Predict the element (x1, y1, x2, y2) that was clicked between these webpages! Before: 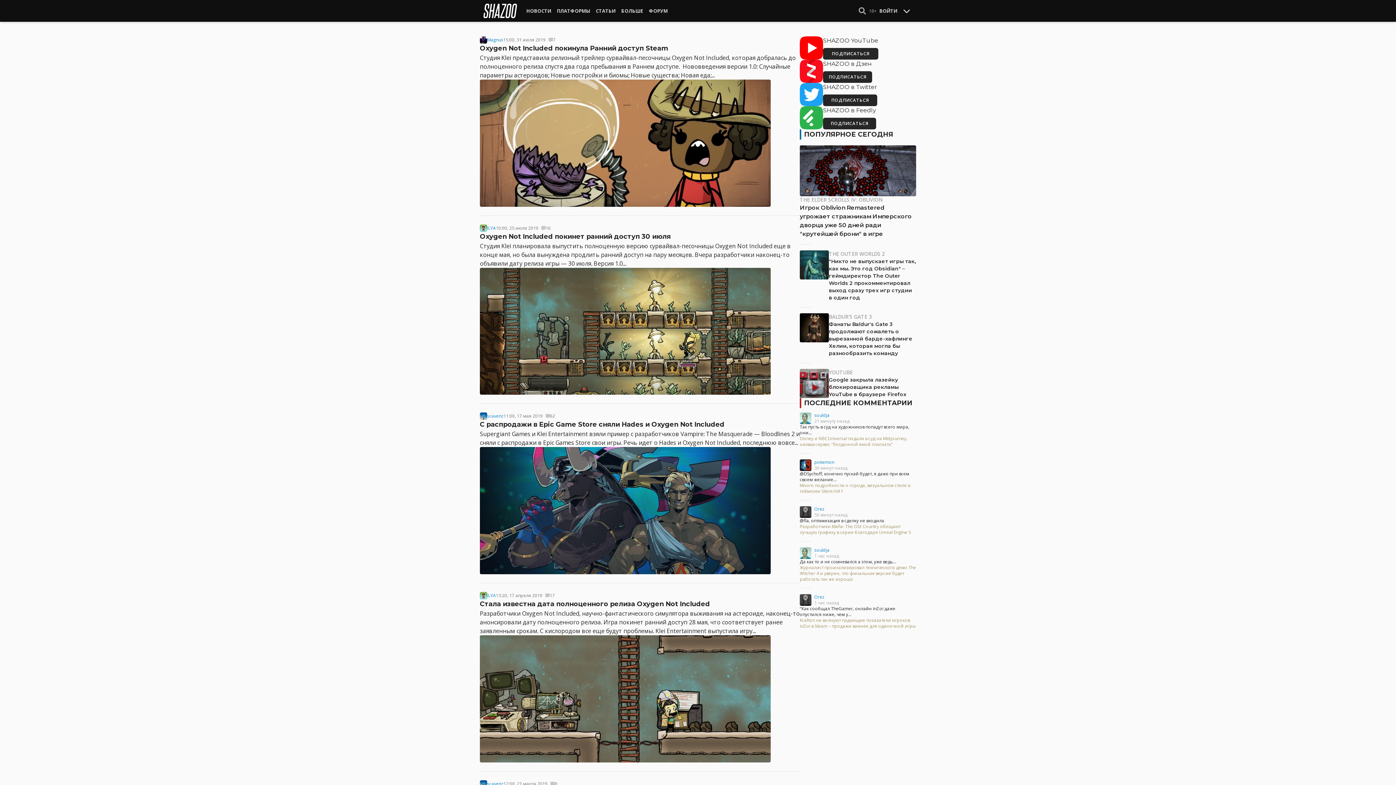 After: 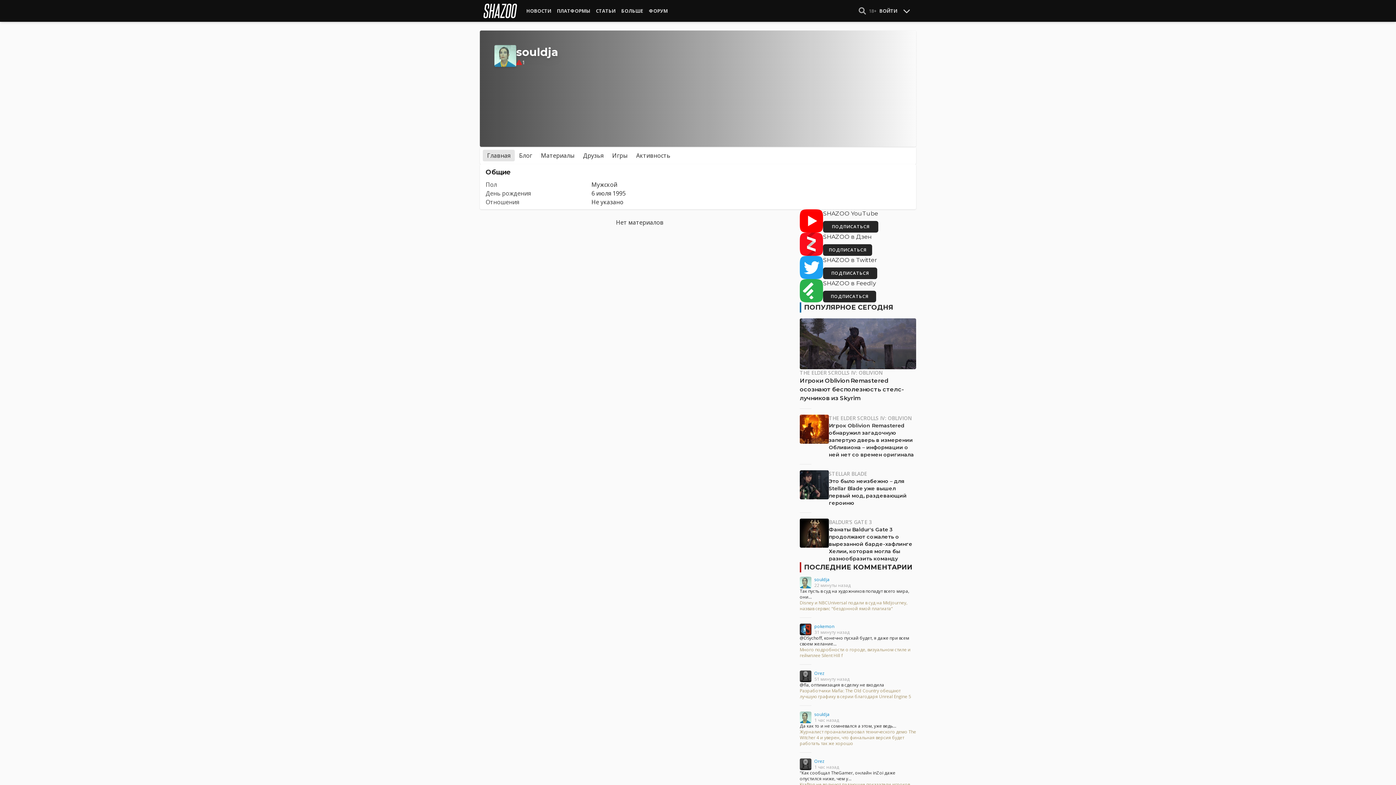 Action: bbox: (800, 547, 811, 559)